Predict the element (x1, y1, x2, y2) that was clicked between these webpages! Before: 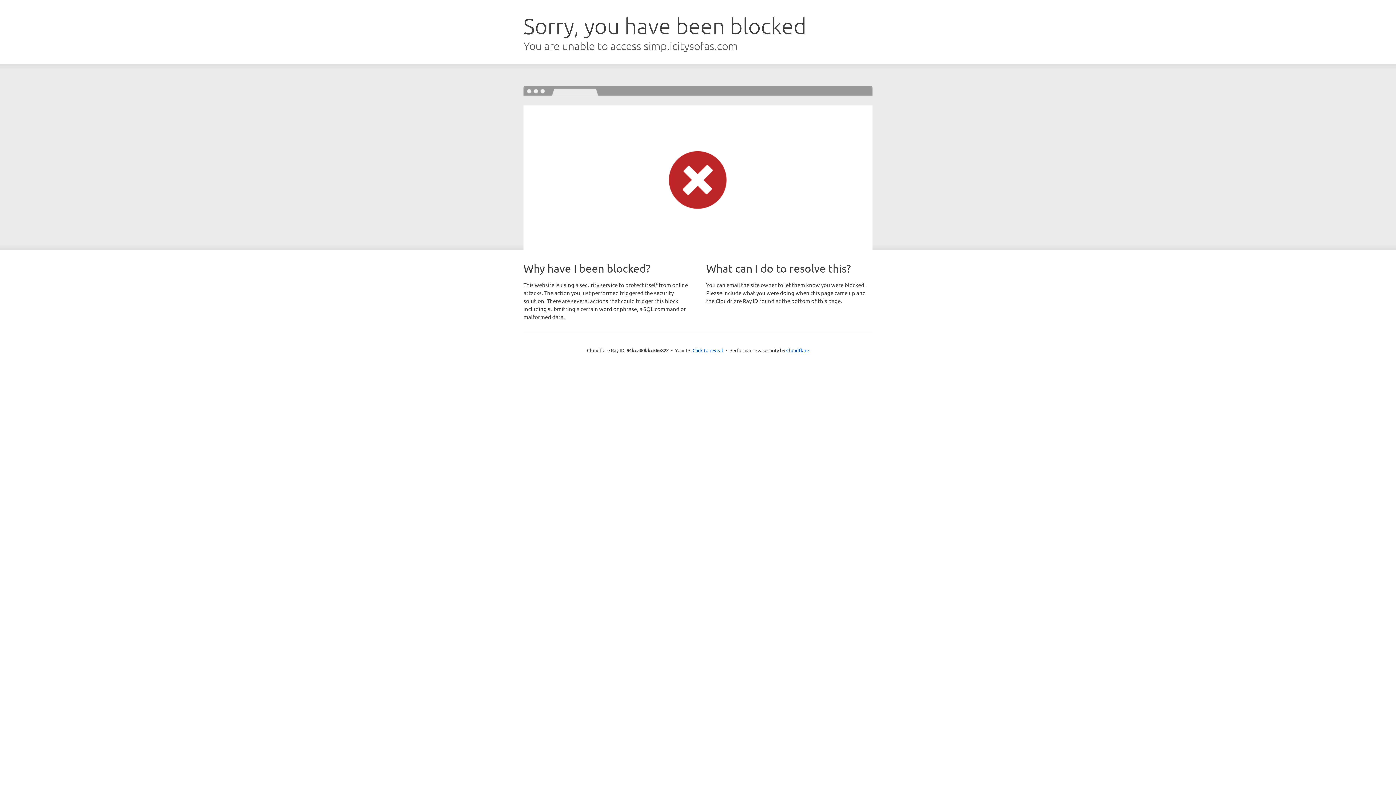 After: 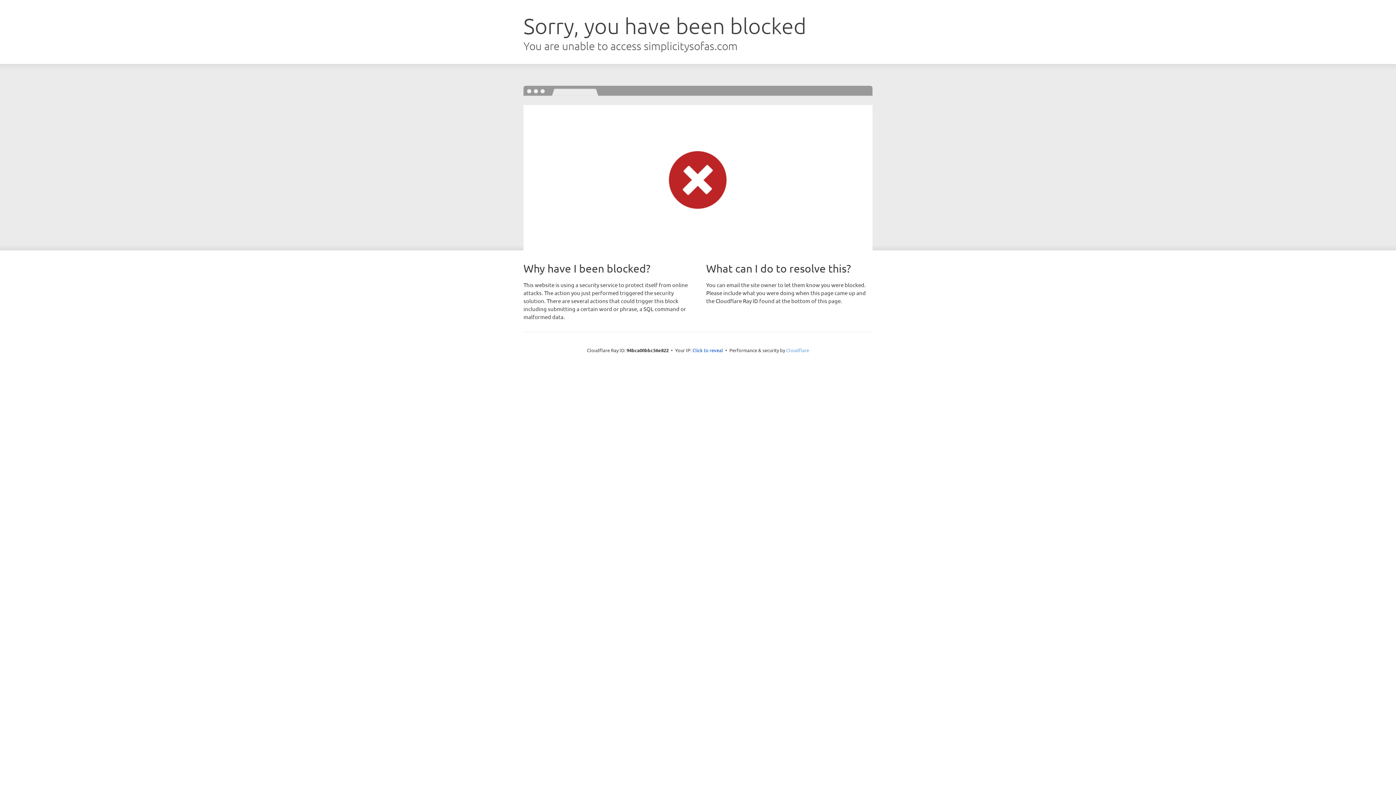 Action: label: Cloudflare bbox: (786, 347, 809, 353)